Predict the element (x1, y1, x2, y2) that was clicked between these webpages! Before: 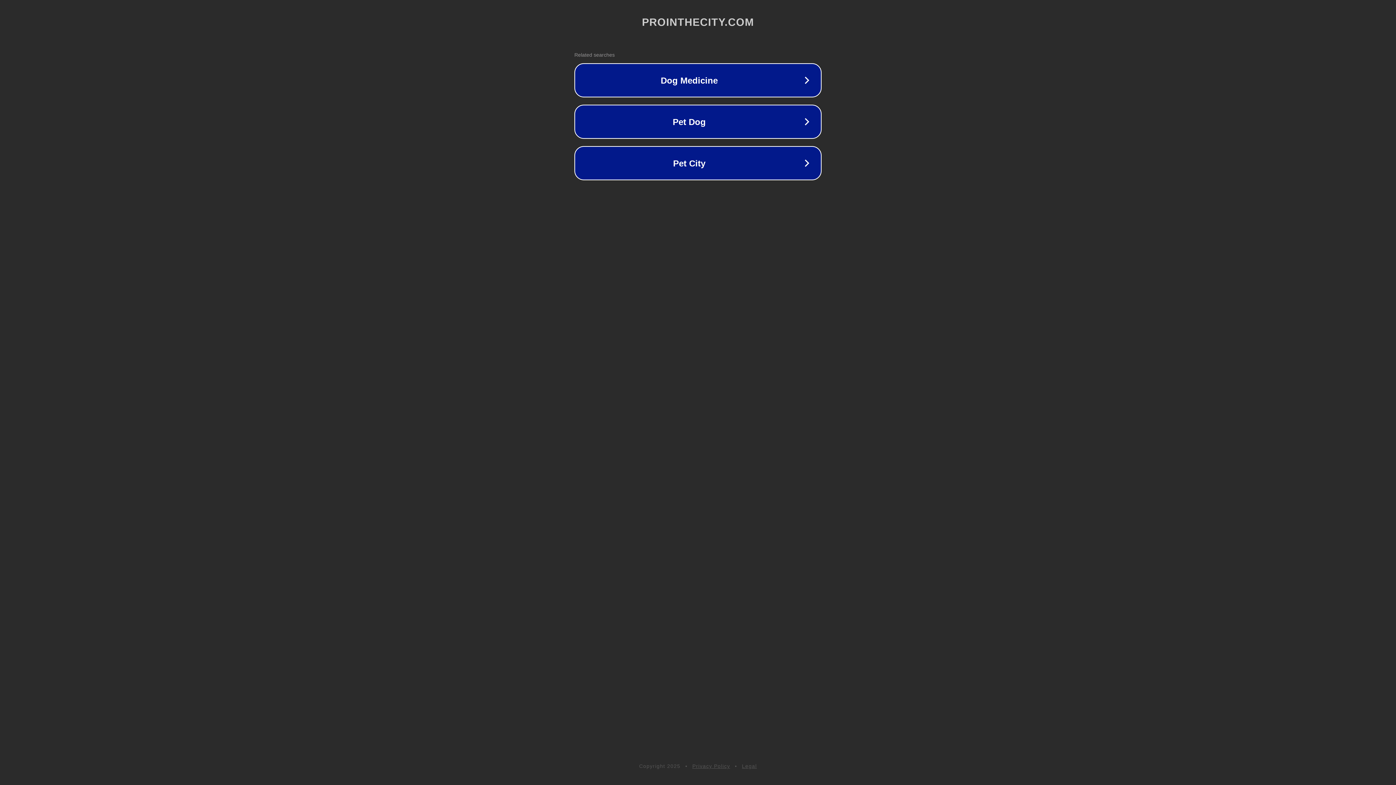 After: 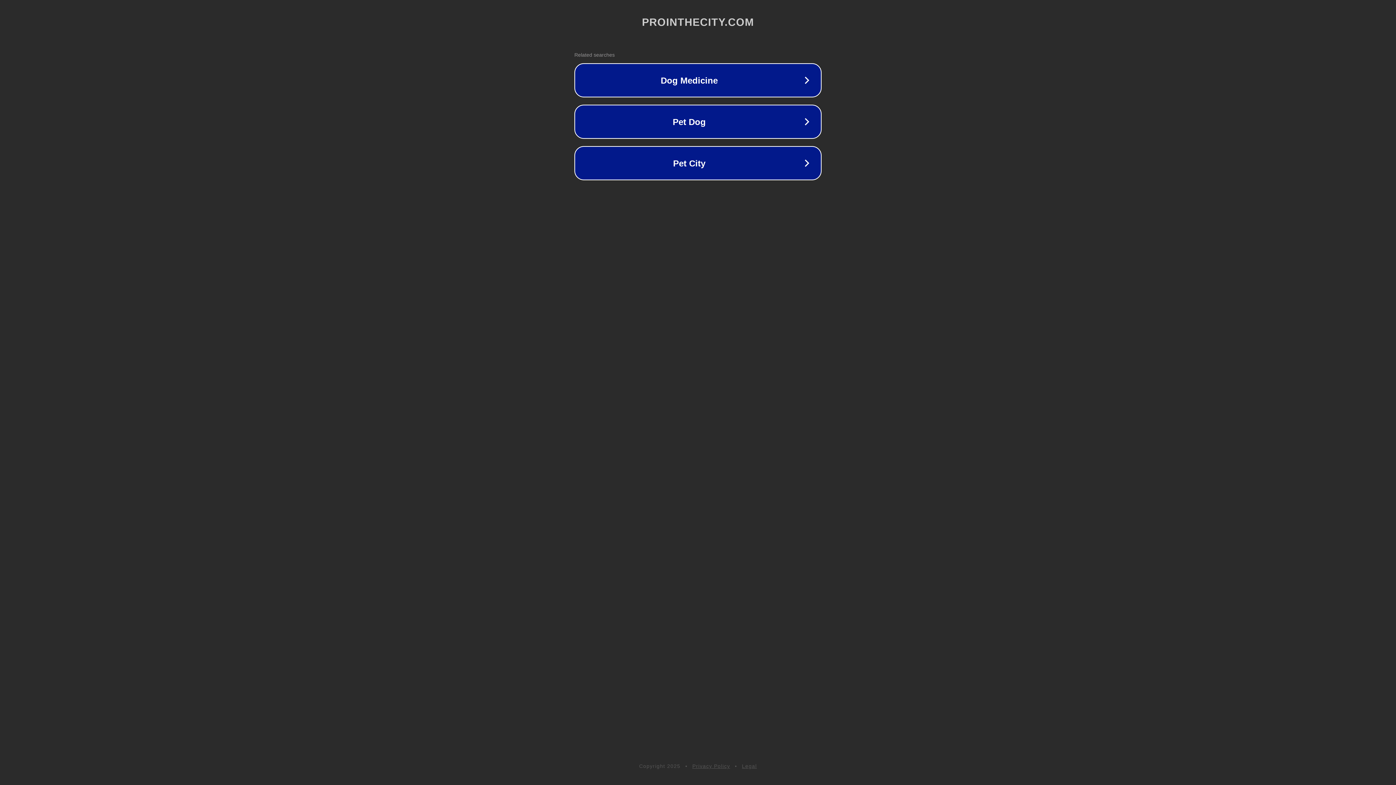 Action: bbox: (692, 763, 730, 769) label: Privacy Policy